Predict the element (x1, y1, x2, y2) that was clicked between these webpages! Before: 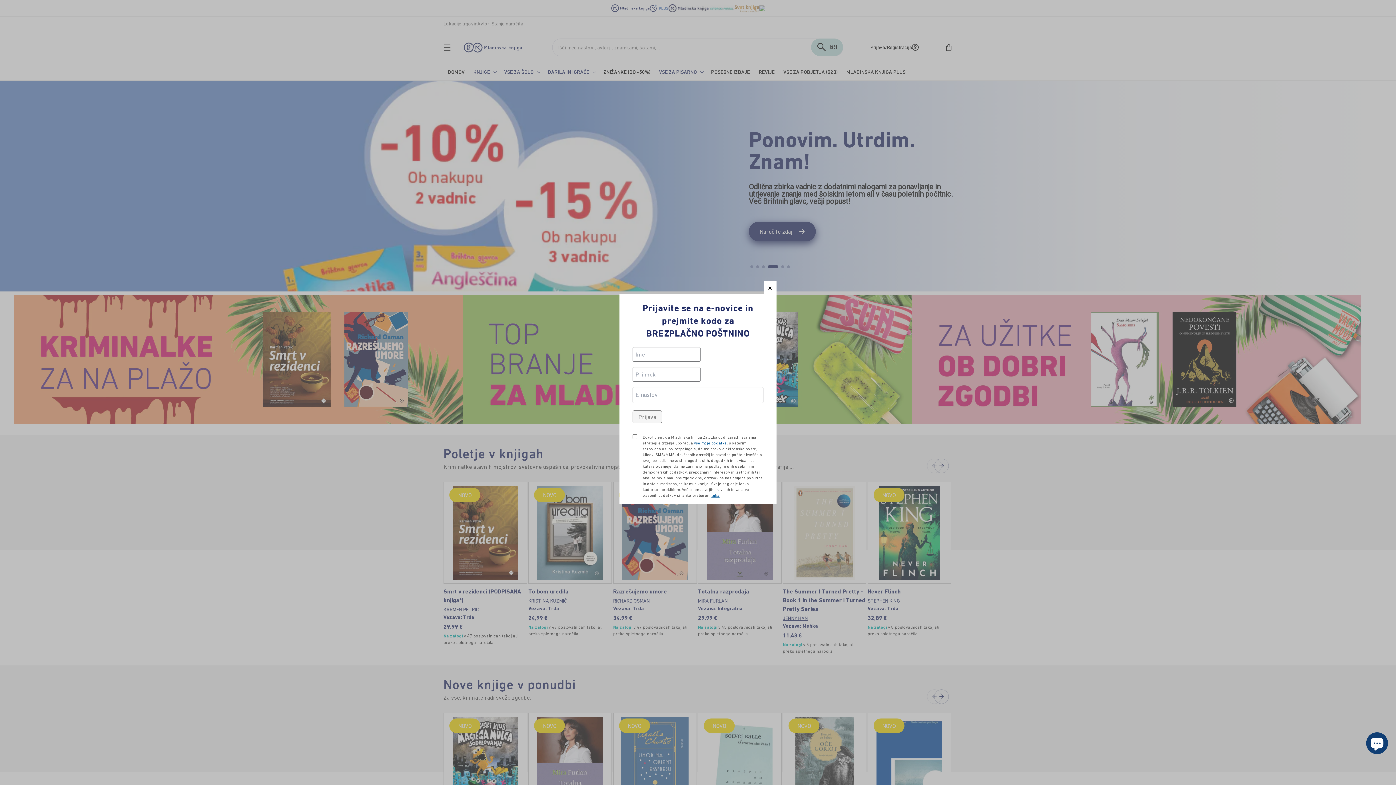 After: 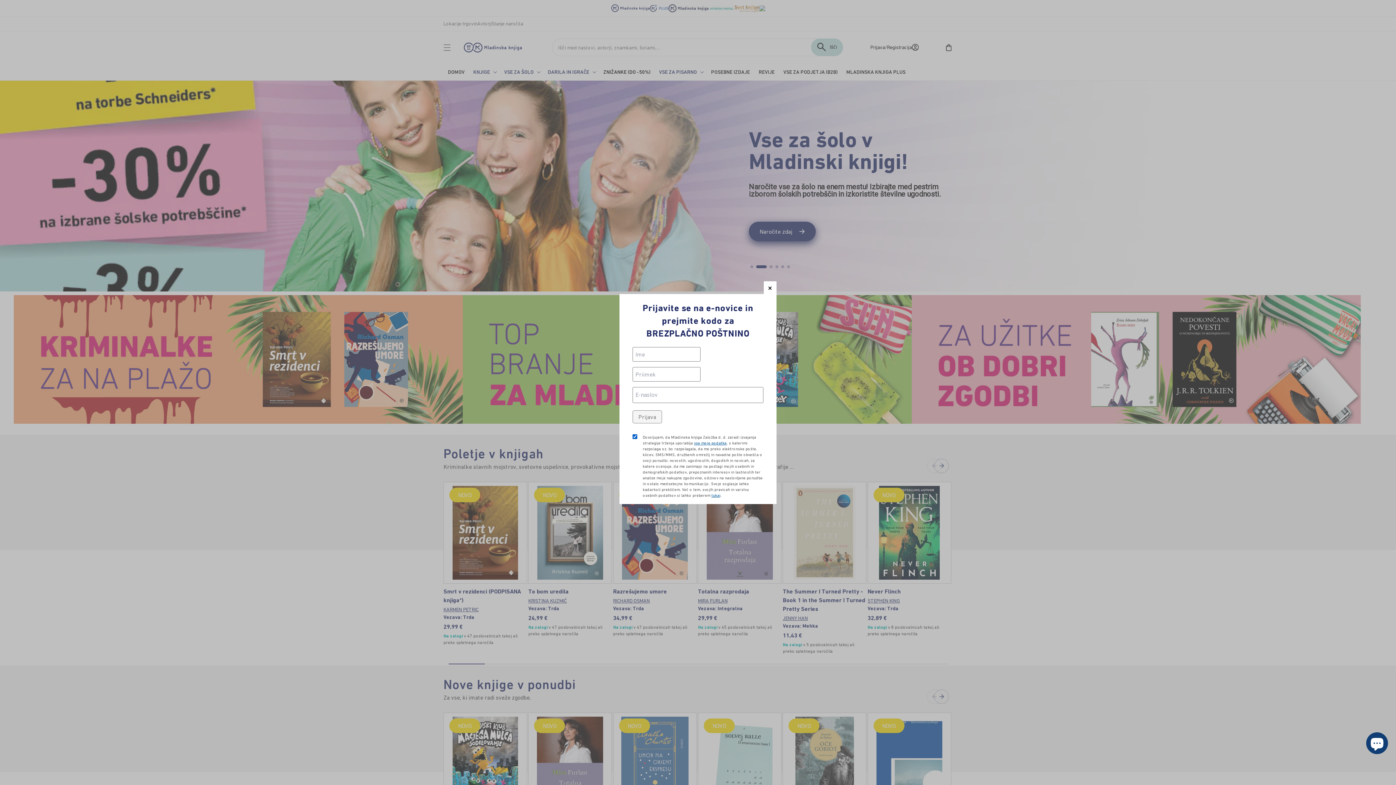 Action: bbox: (711, 493, 720, 497) label: tukaj